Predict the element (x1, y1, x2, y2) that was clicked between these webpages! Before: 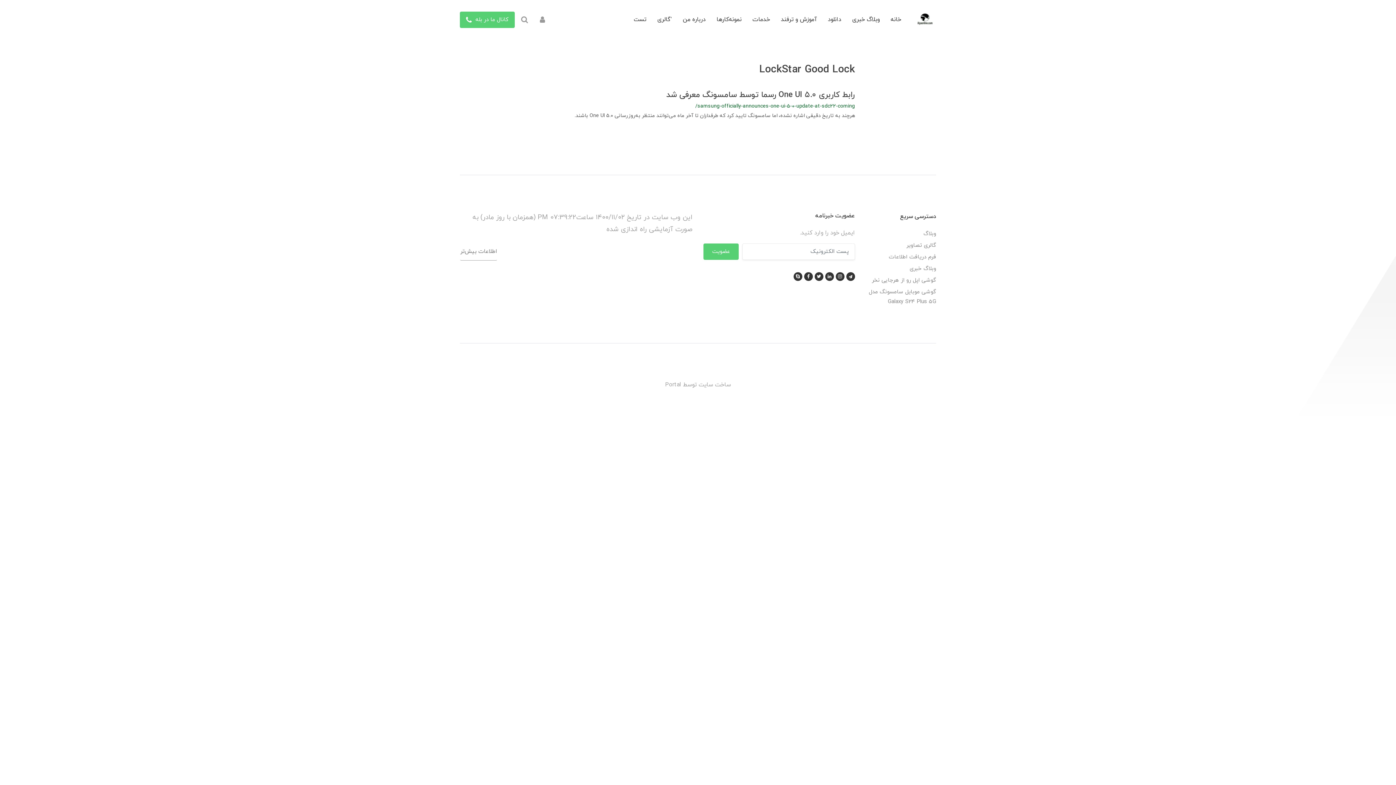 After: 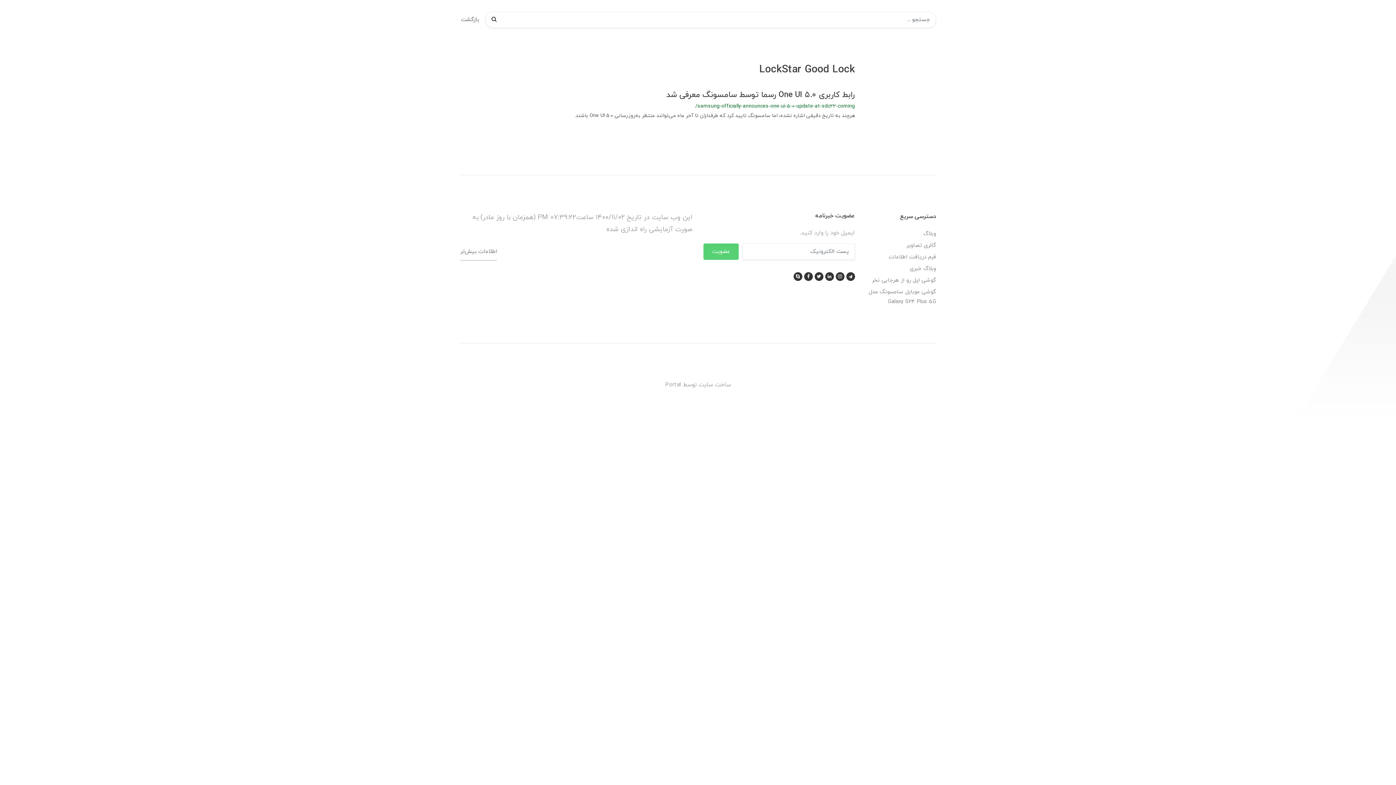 Action: bbox: (516, 11, 532, 27)